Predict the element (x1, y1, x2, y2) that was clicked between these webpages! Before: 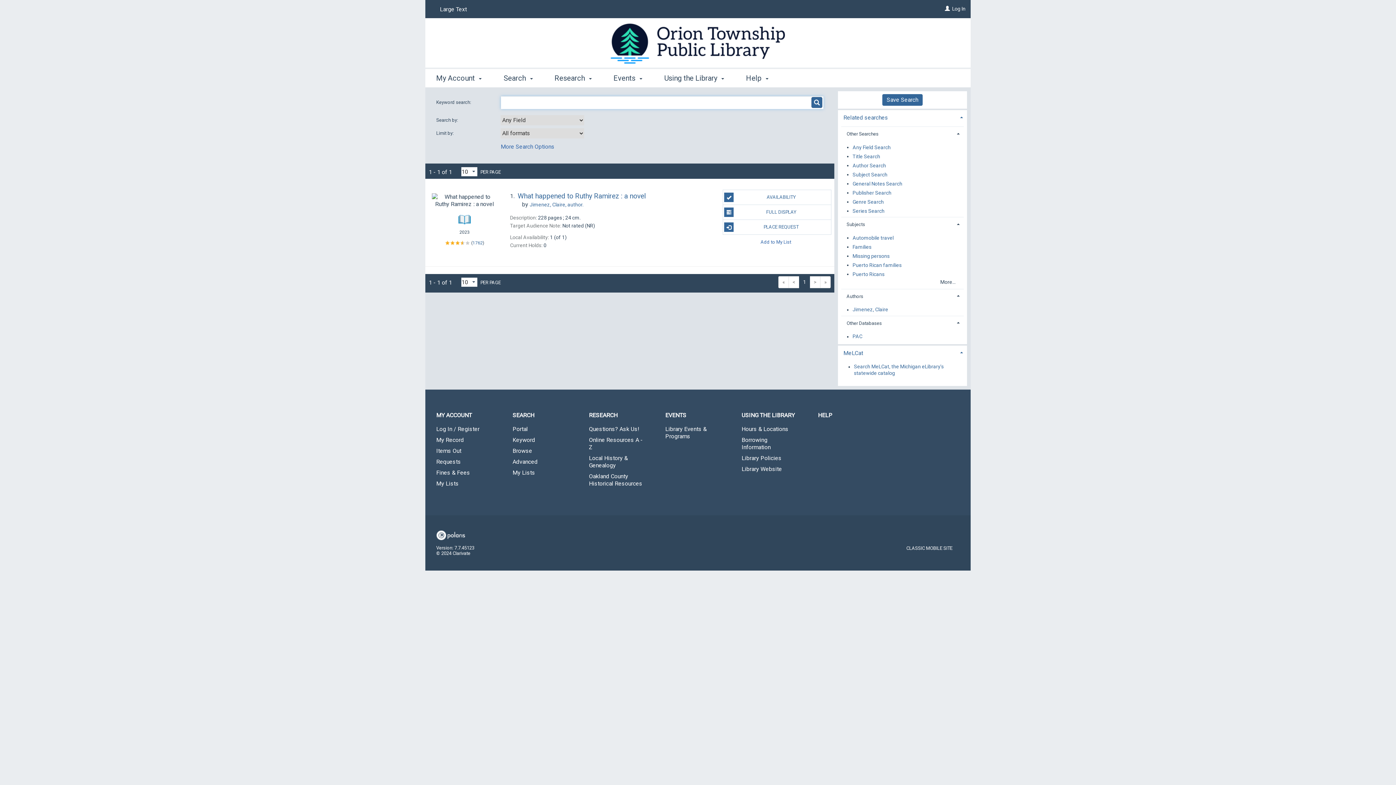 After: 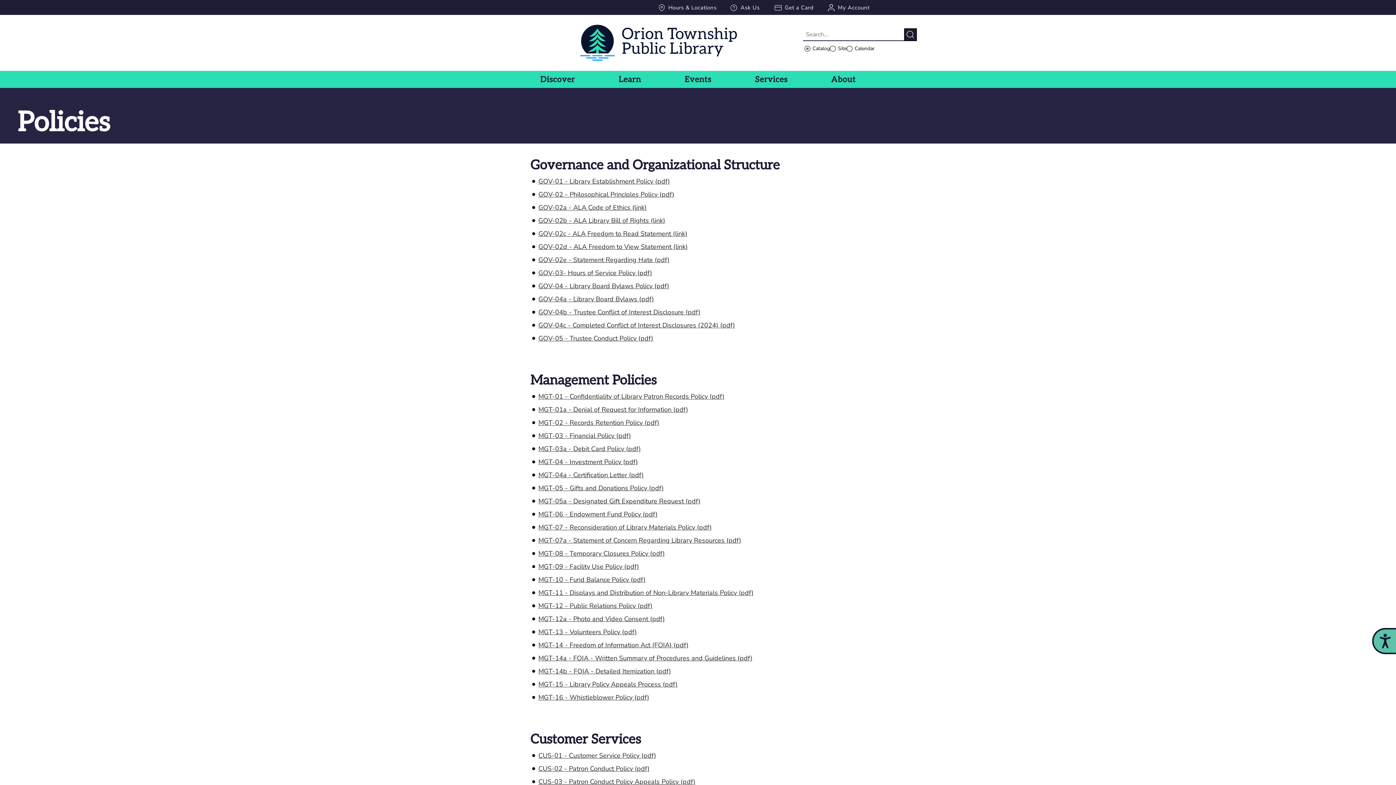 Action: label: Library Policies bbox: (730, 453, 807, 463)